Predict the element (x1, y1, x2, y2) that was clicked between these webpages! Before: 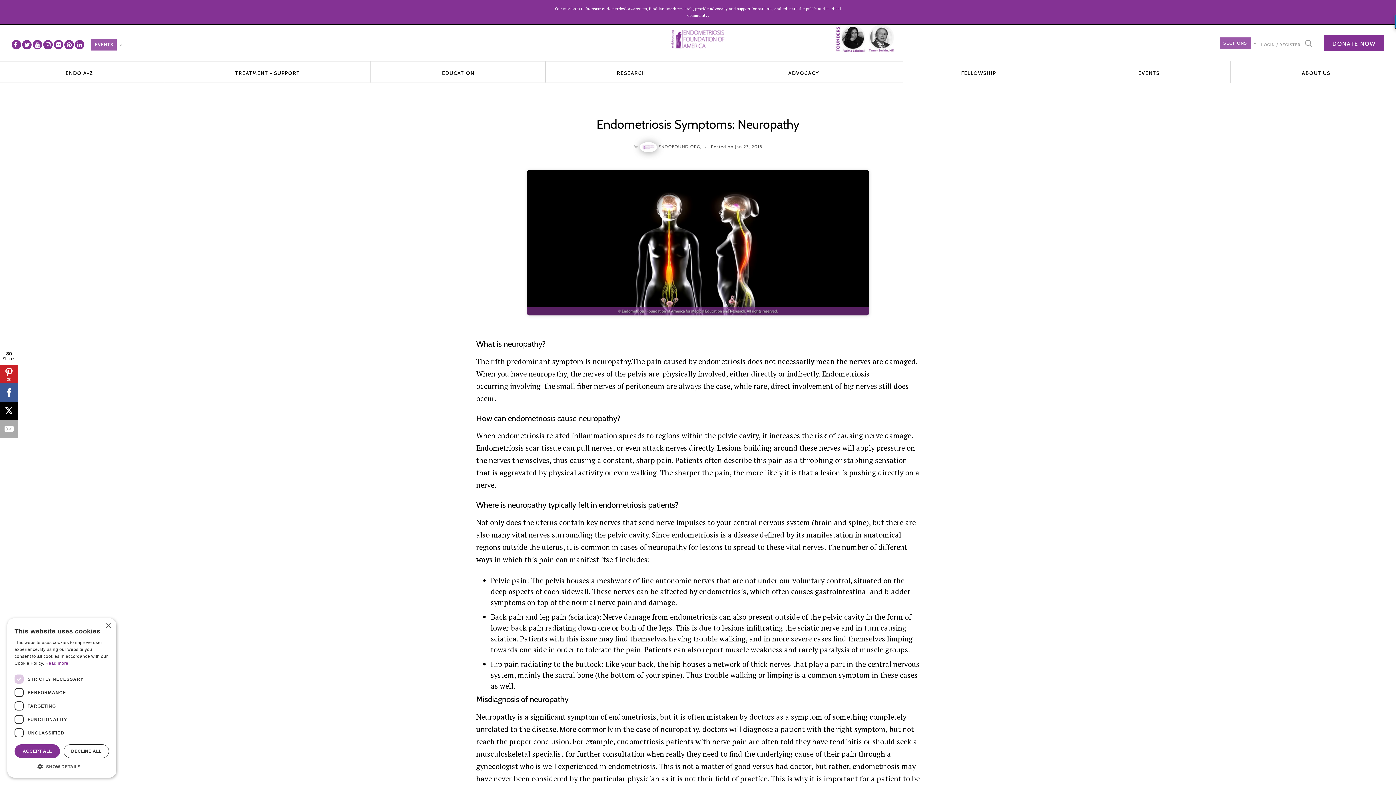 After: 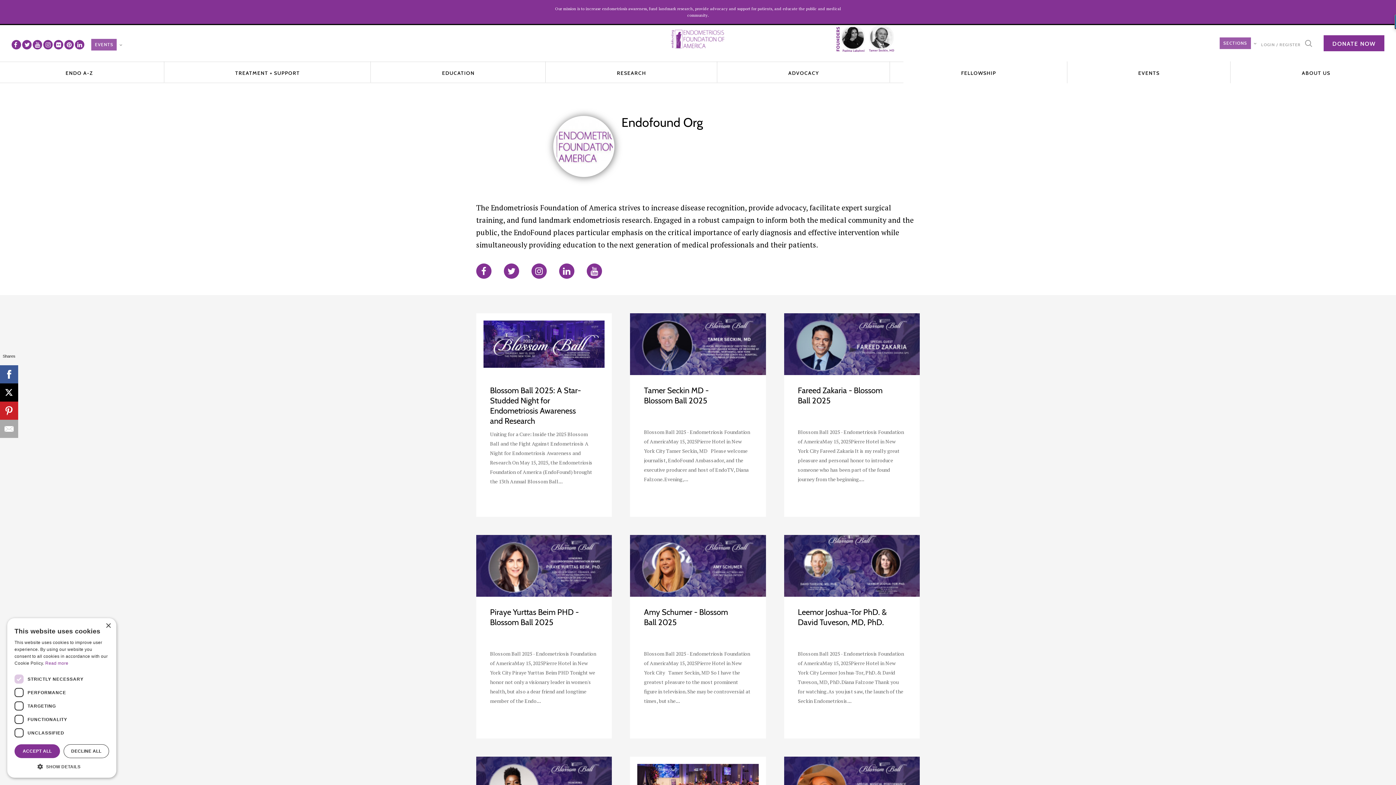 Action: bbox: (639, 143, 657, 149)